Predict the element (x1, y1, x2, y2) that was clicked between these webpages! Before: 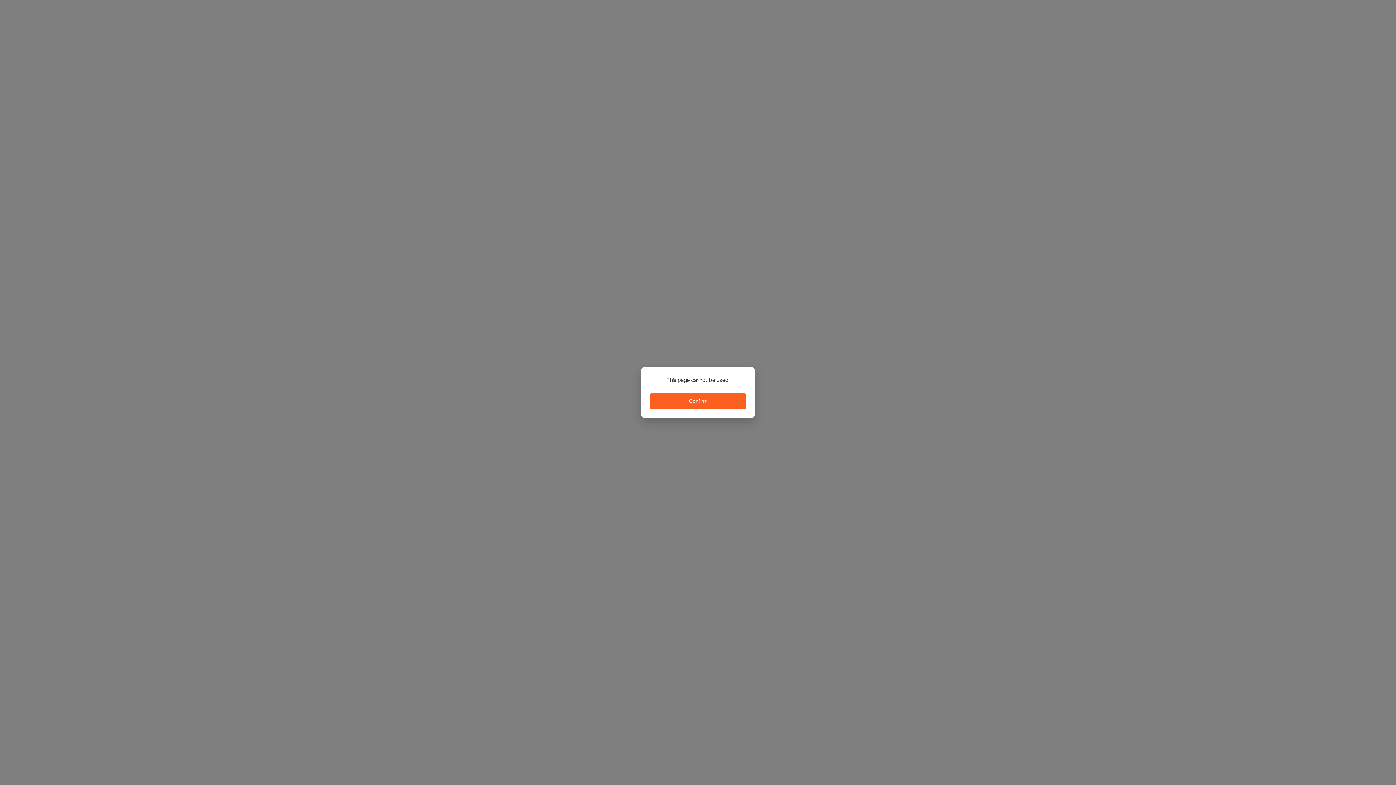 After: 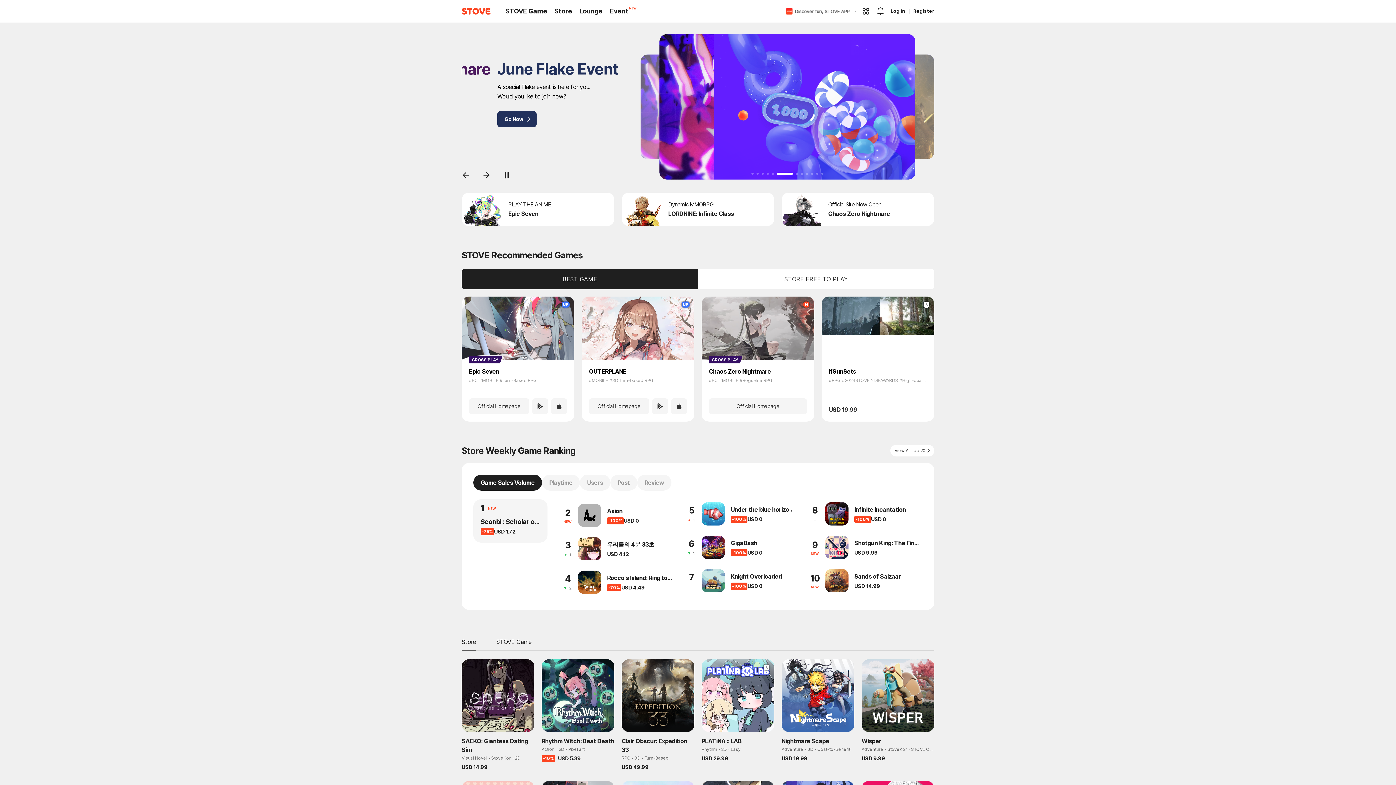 Action: label: Confirm bbox: (650, 393, 746, 409)